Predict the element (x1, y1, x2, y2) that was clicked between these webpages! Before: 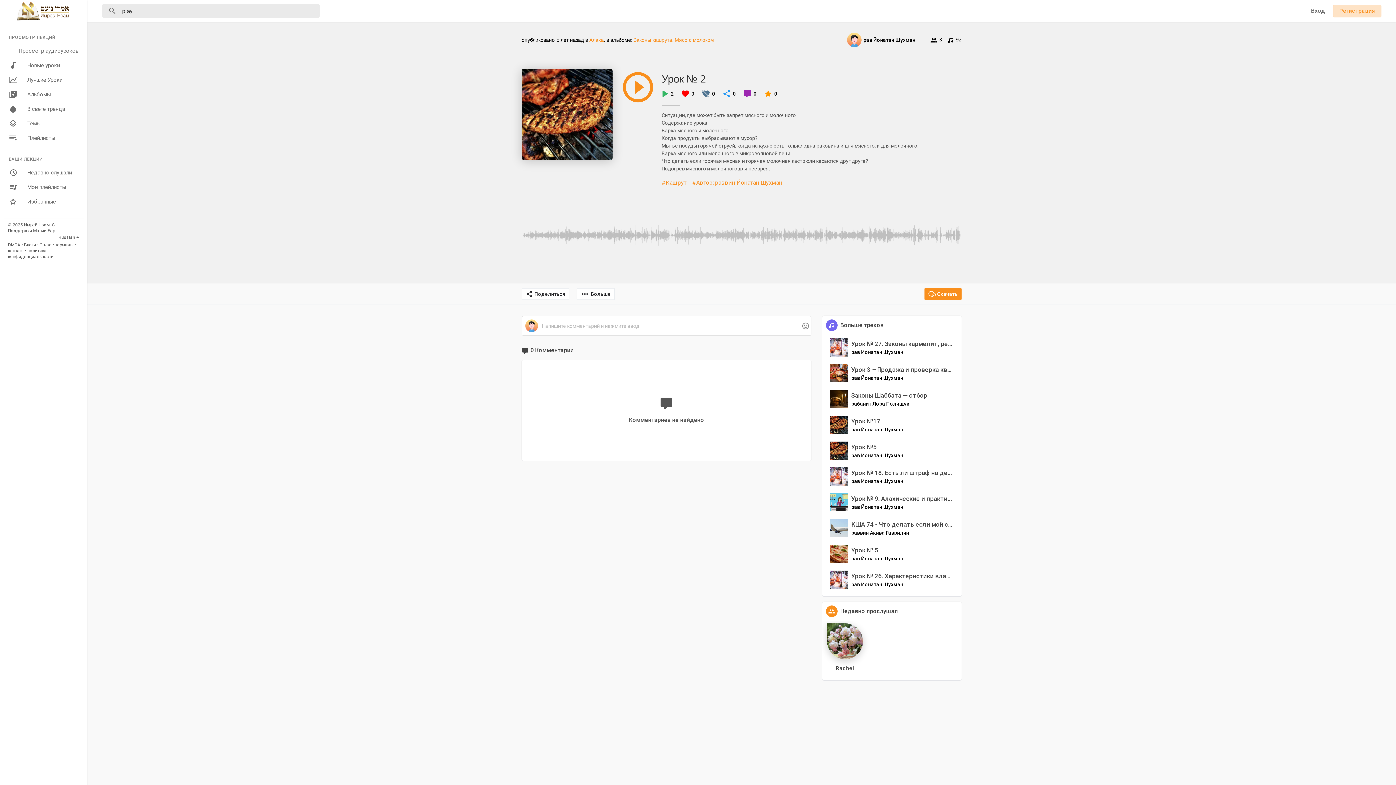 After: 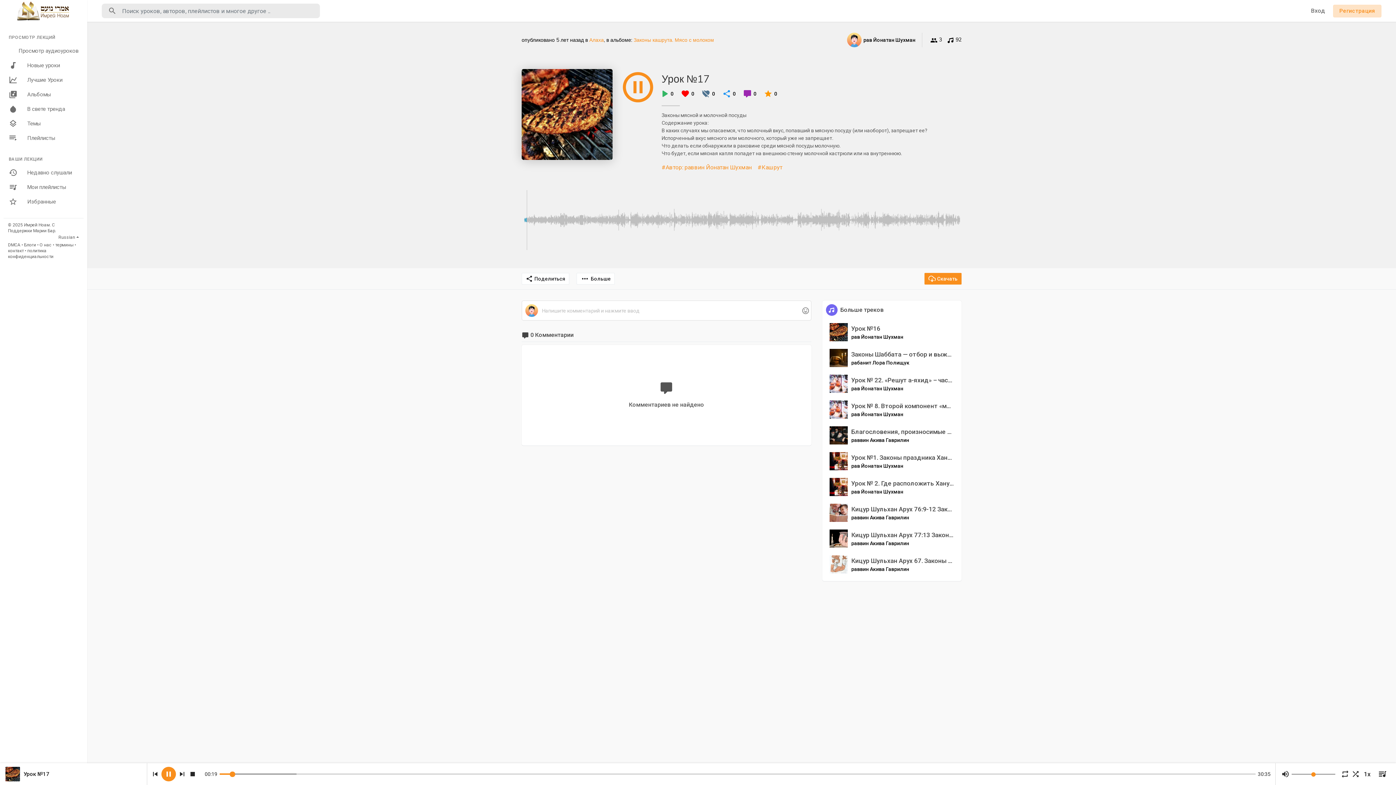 Action: bbox: (851, 417, 903, 425) label: Урок №17